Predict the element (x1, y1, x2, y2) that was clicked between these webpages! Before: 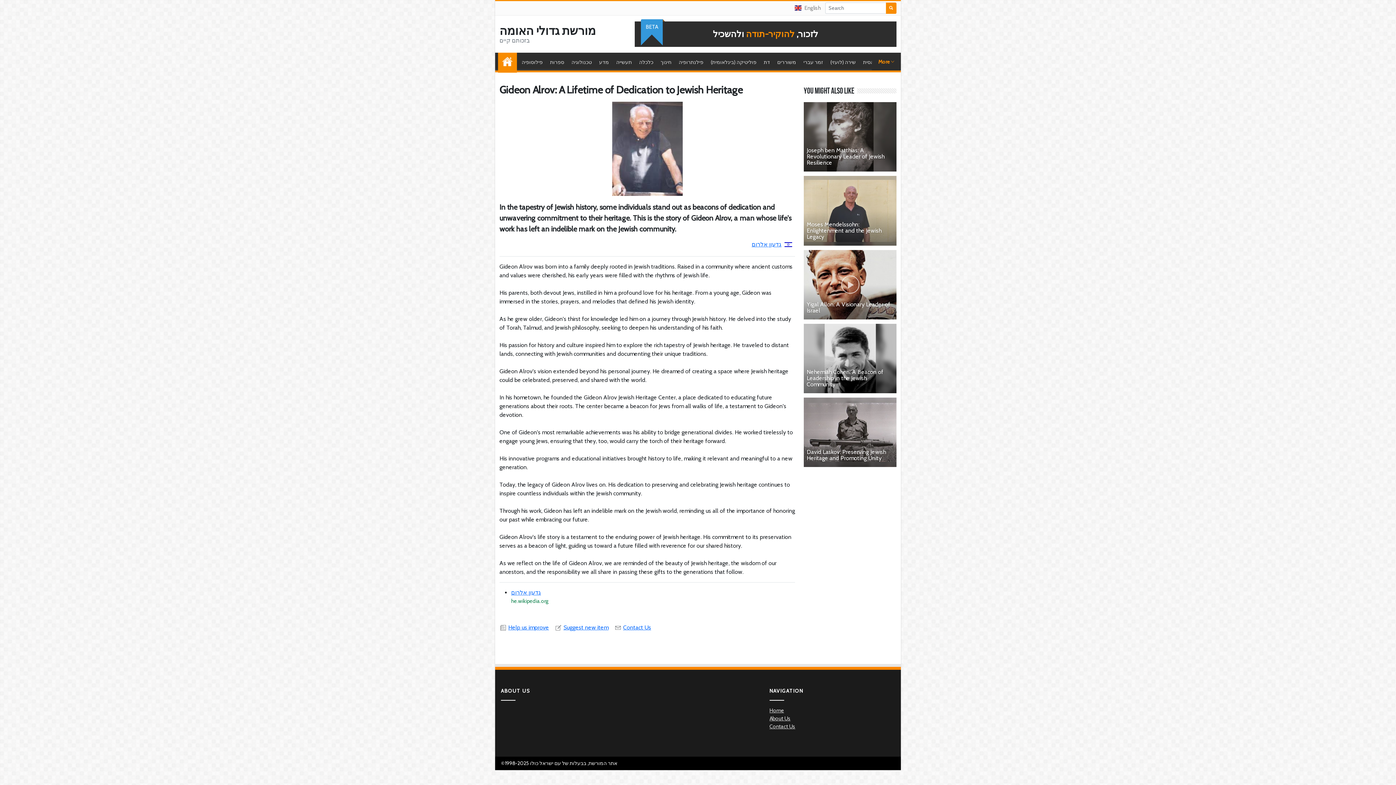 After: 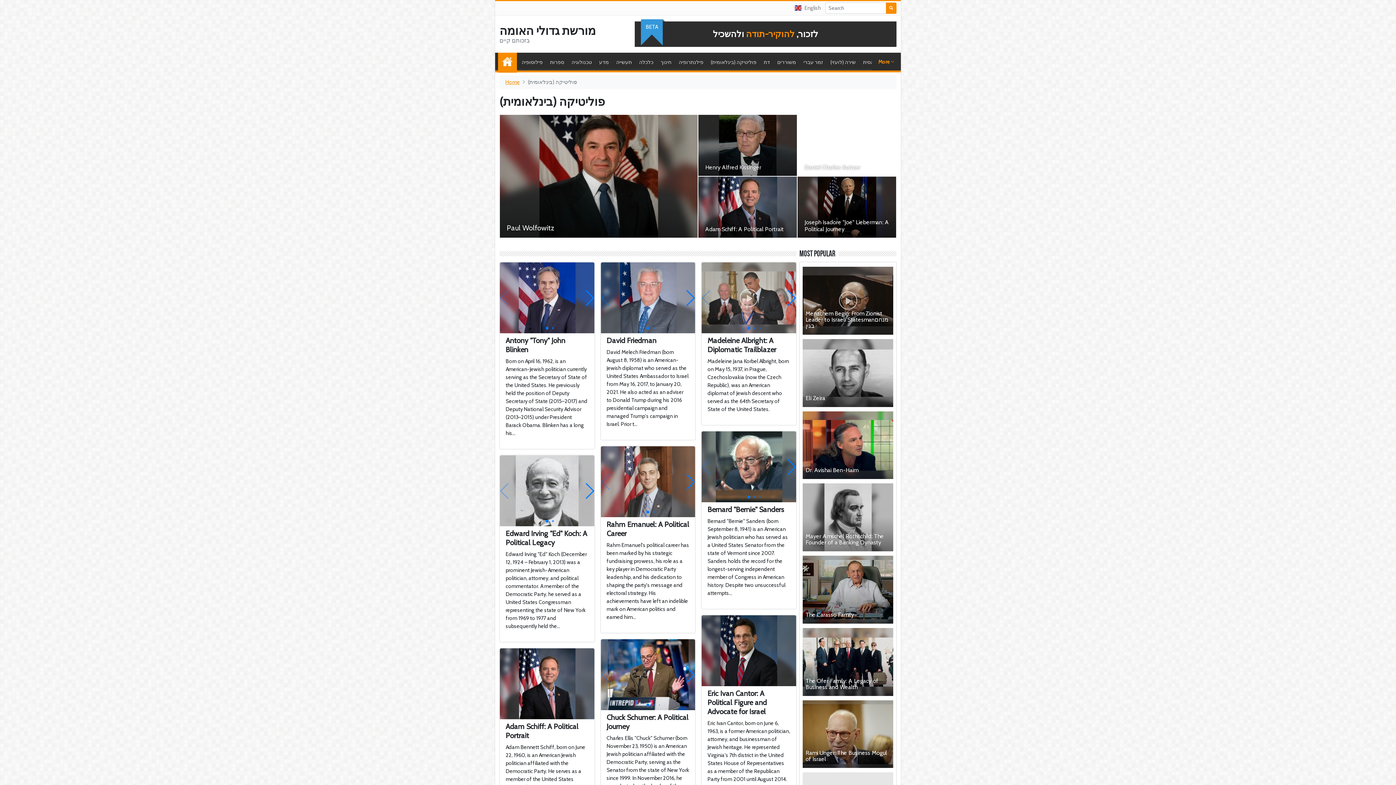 Action: label: פוליטיקה (בינלאומית) bbox: (709, 52, 758, 71)